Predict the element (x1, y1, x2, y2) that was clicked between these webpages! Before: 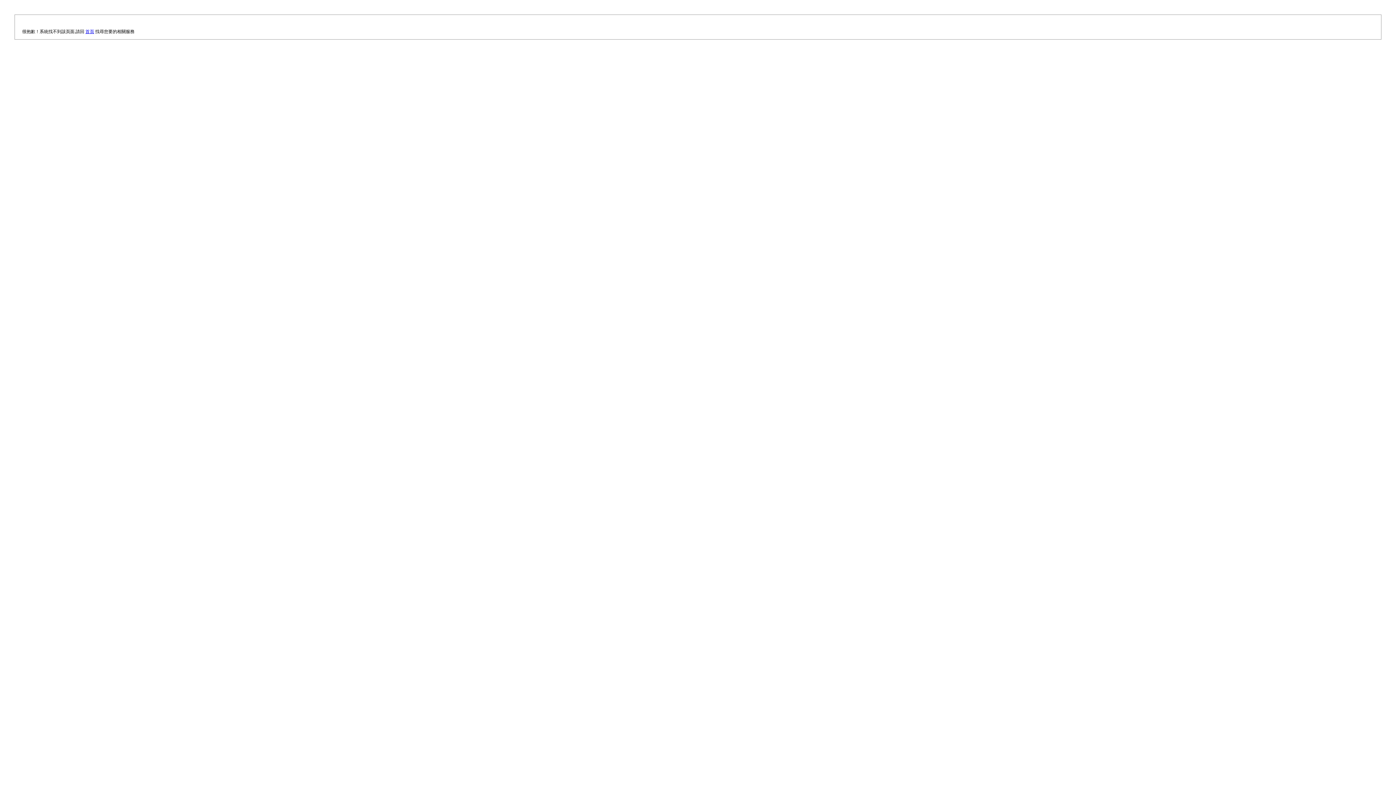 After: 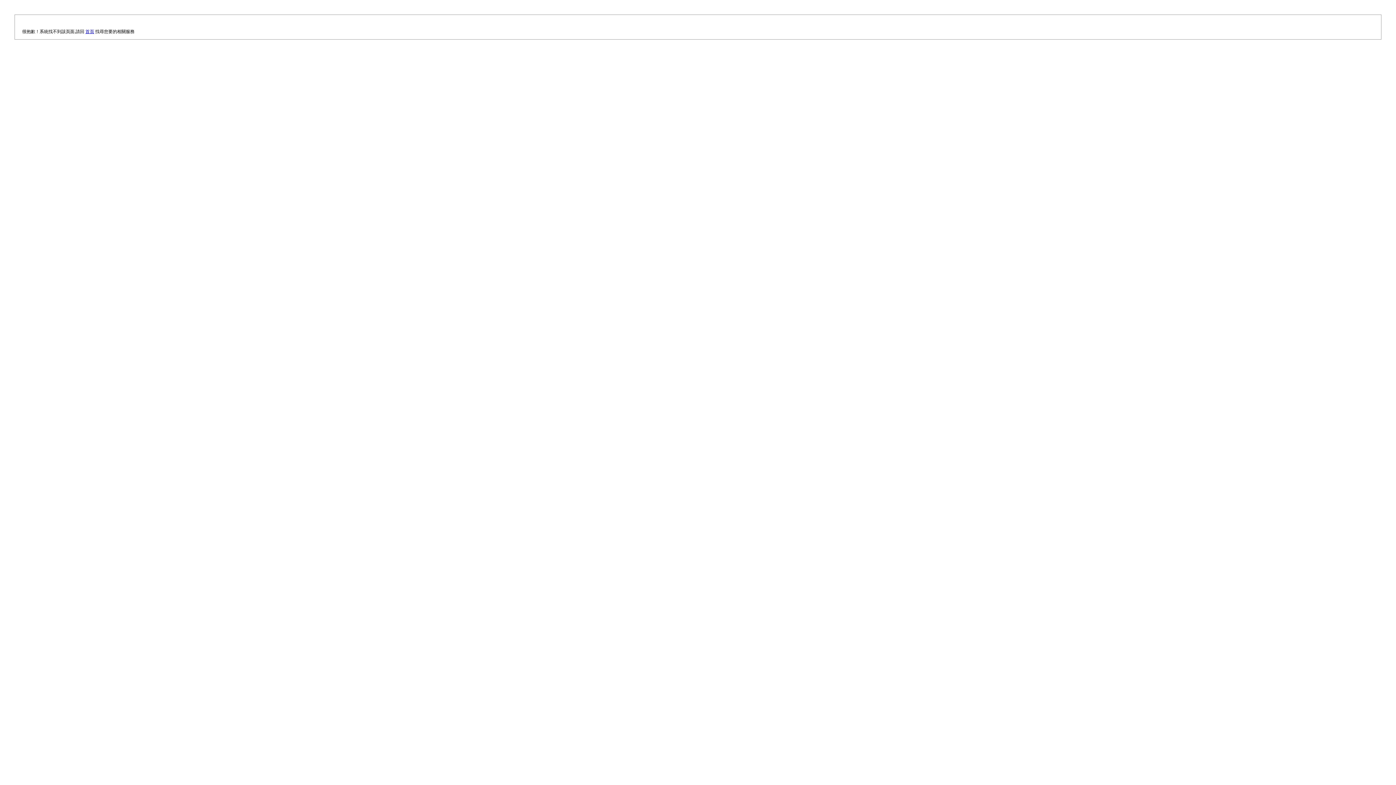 Action: label: 首頁 bbox: (85, 29, 94, 34)